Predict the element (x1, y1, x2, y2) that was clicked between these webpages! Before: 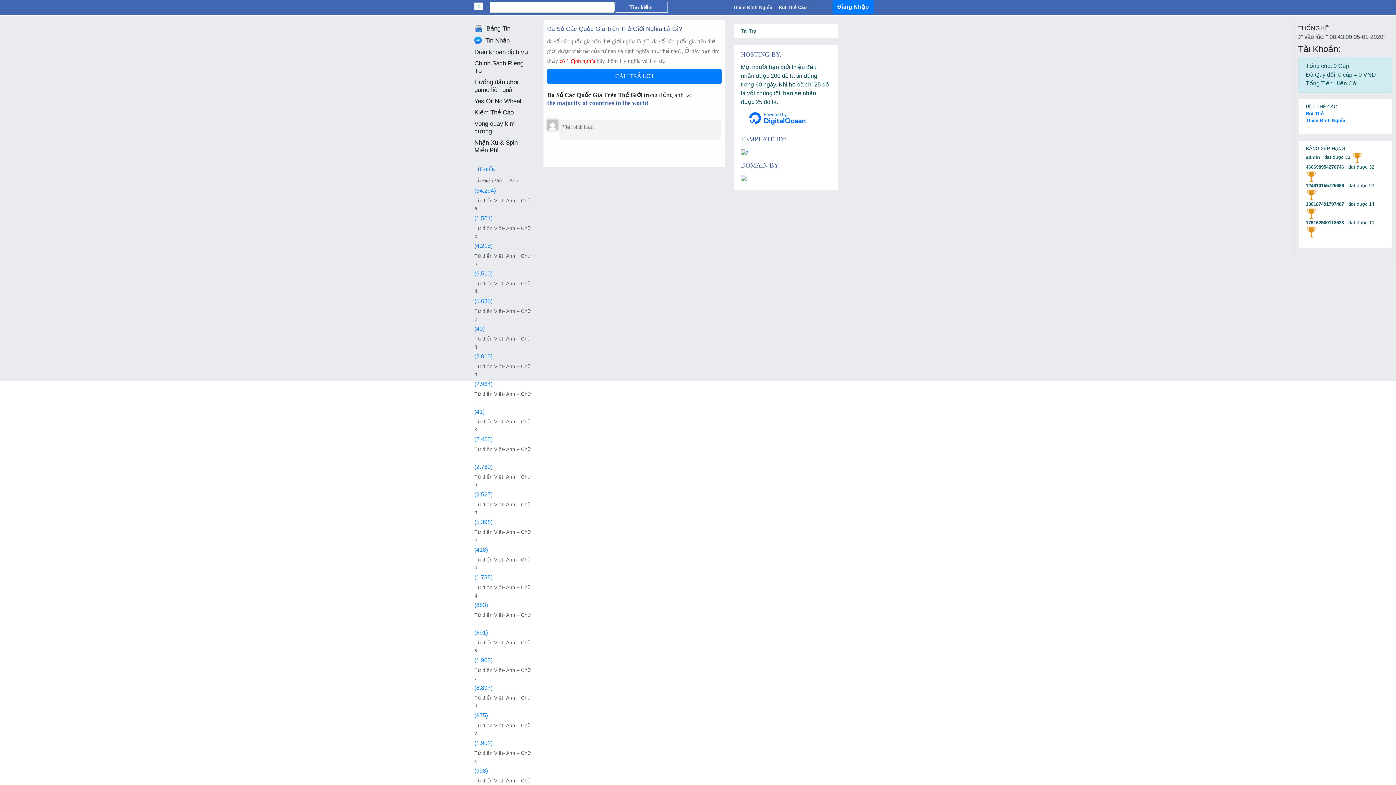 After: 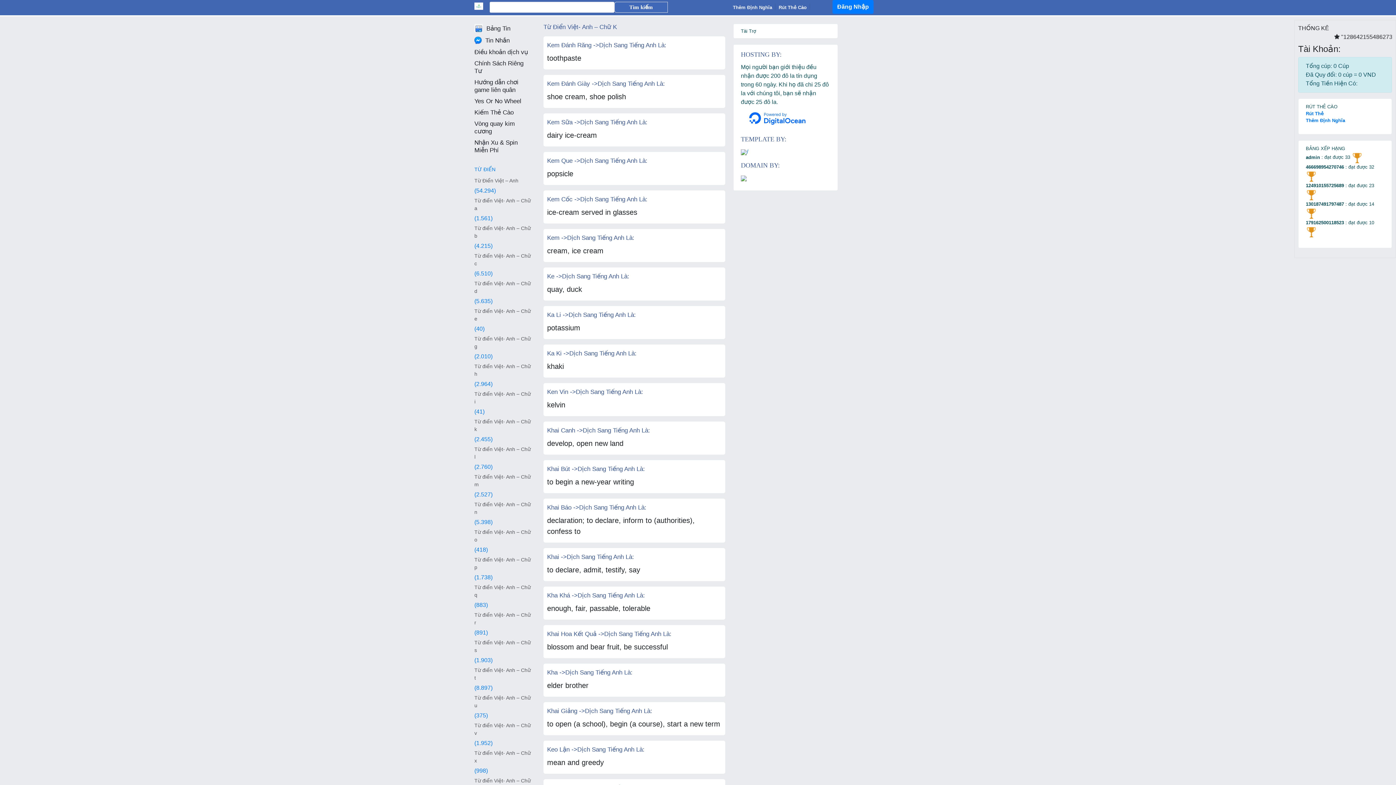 Action: label: Từ điển Việt- Anh – Chữ k bbox: (474, 418, 532, 433)